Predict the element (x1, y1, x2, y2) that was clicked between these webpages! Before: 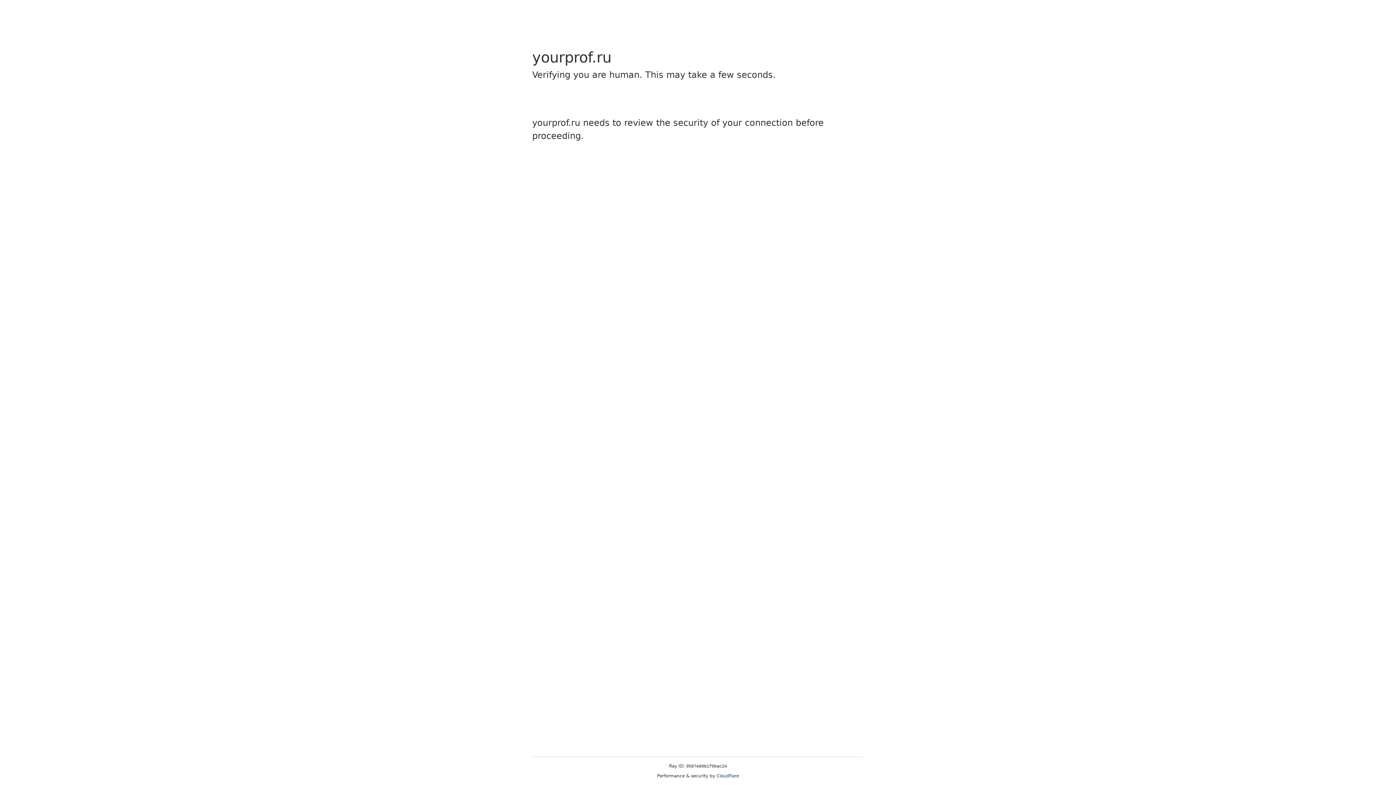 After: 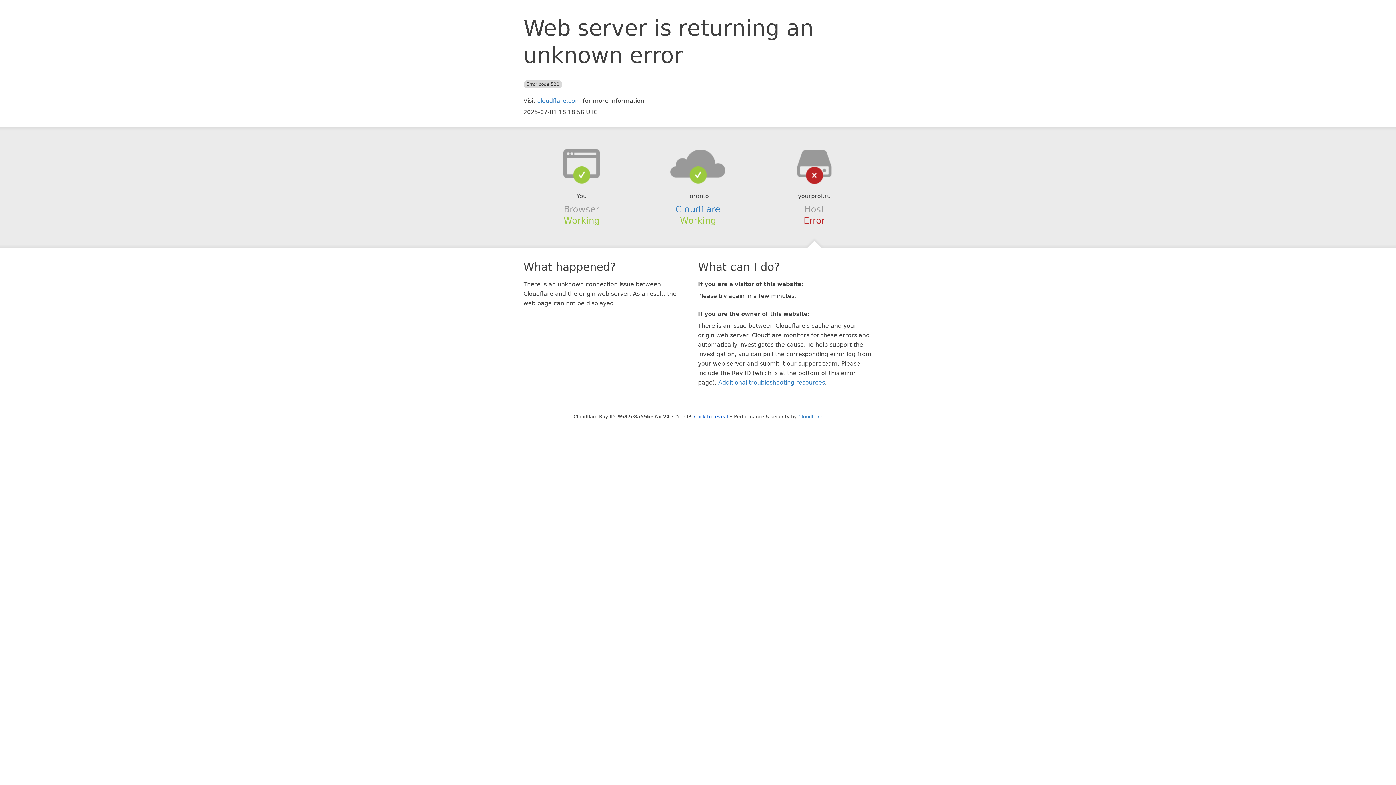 Action: bbox: (716, 773, 739, 778) label: Cloudflare